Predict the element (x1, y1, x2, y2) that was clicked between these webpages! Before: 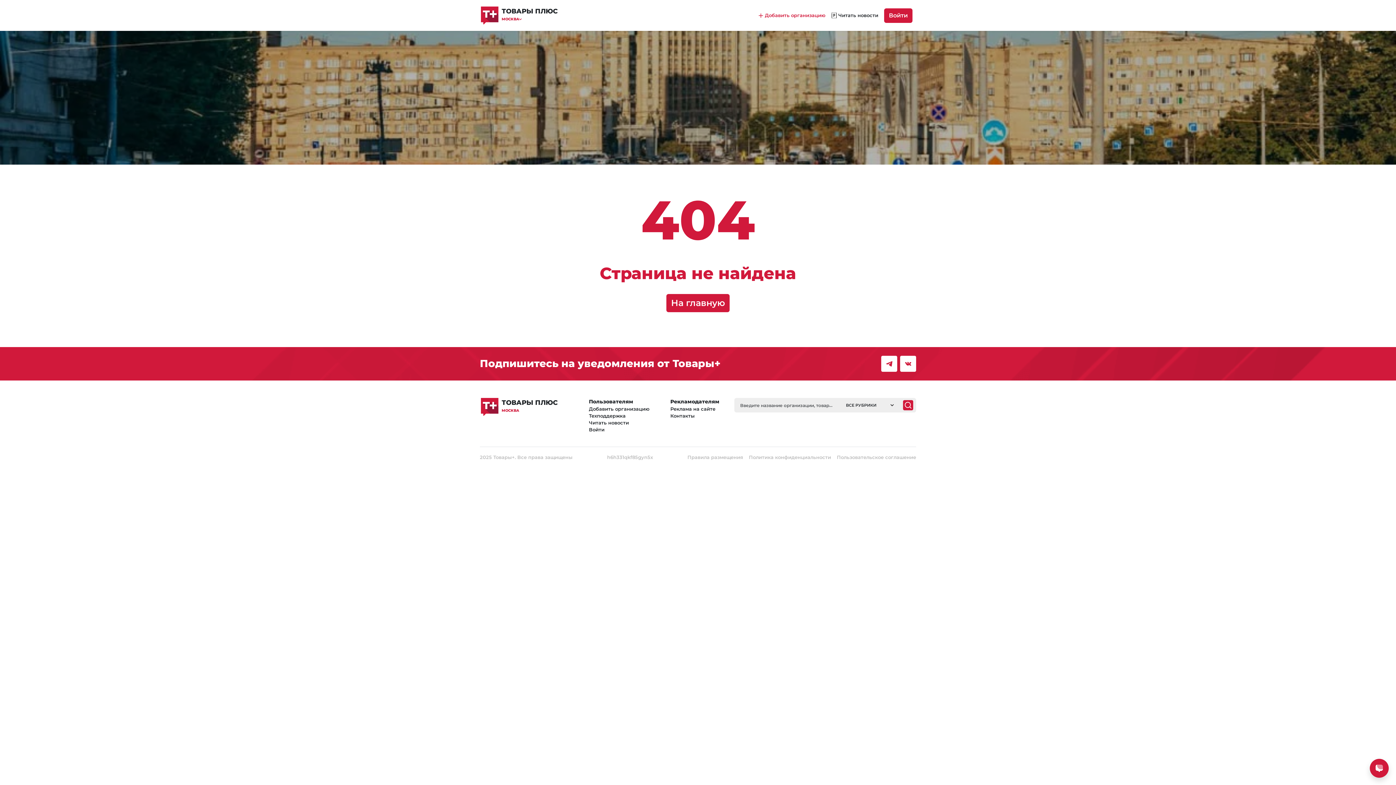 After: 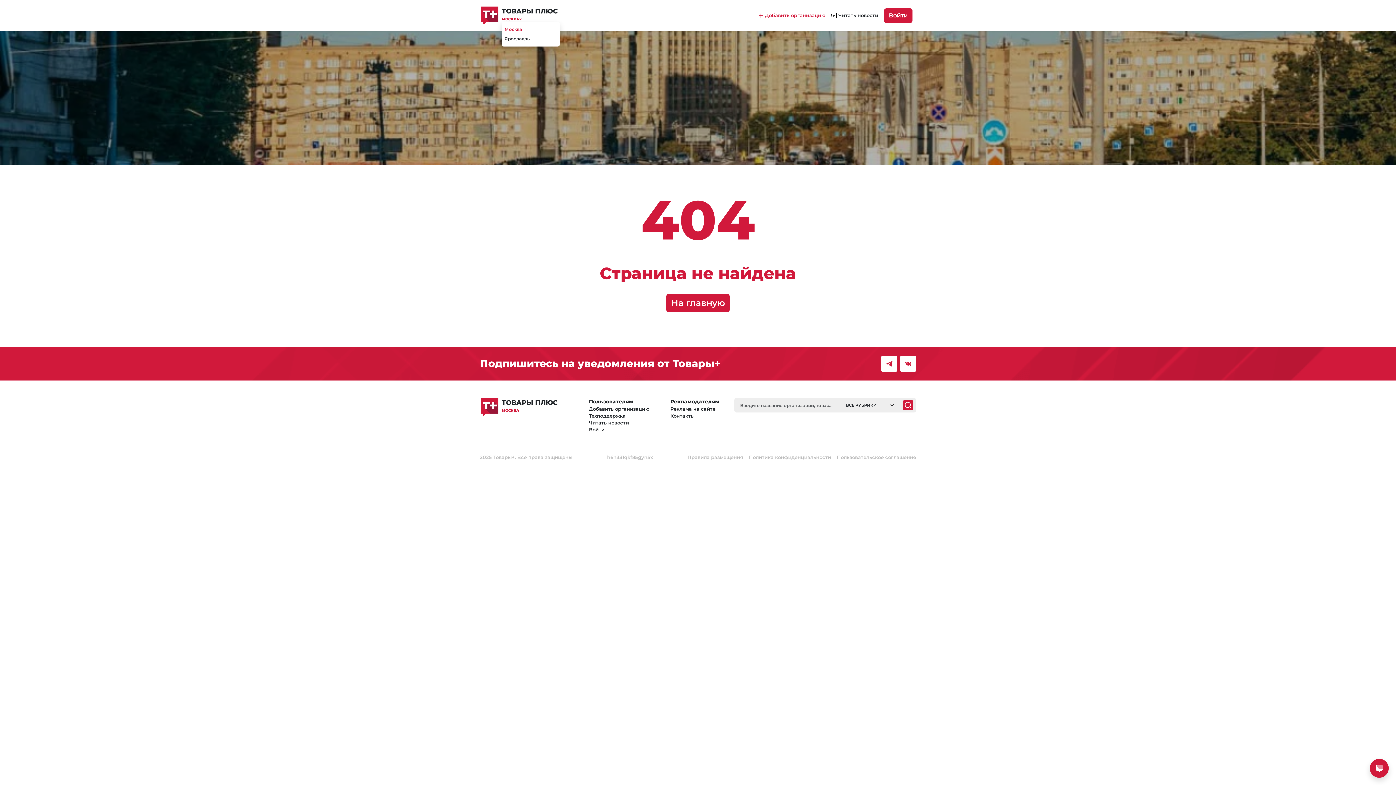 Action: label: МОСКВА bbox: (501, 16, 557, 21)